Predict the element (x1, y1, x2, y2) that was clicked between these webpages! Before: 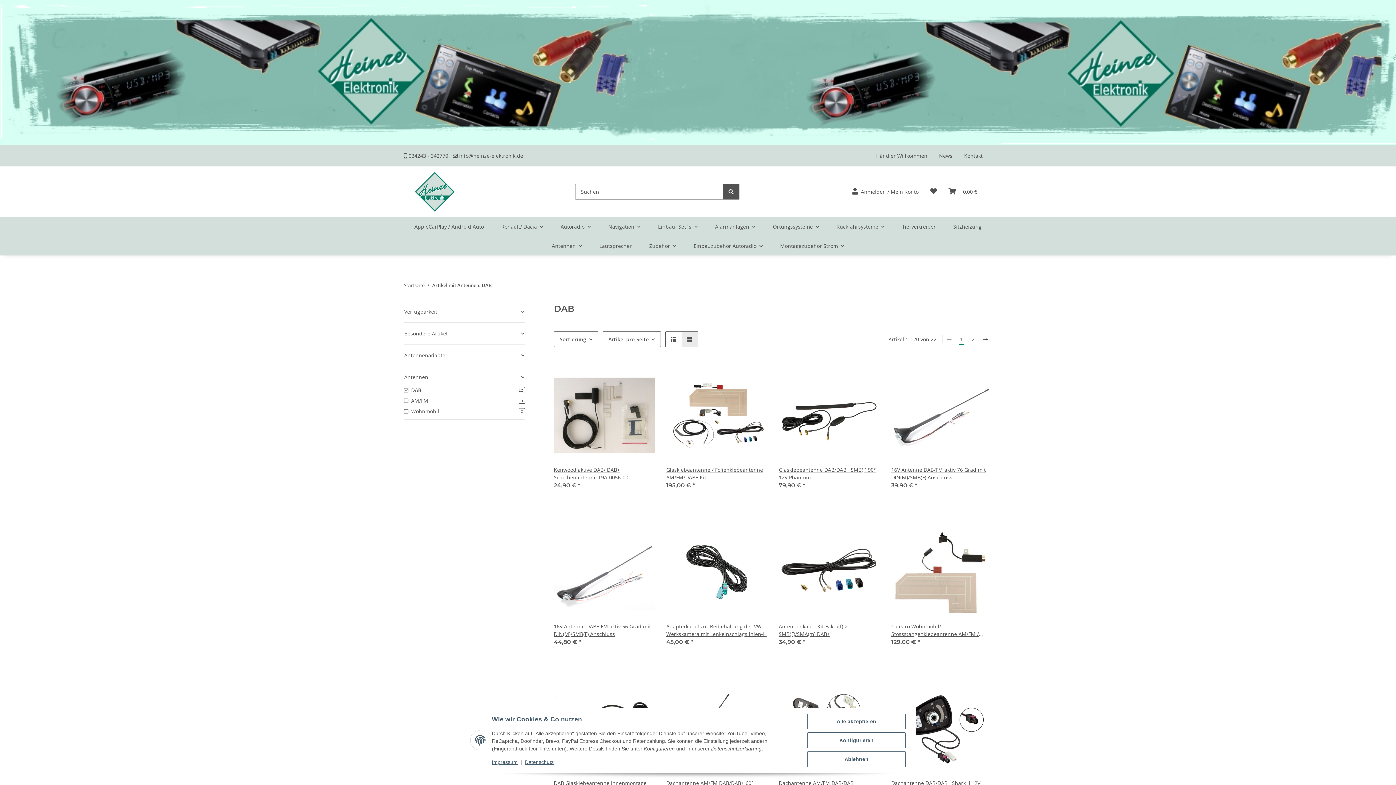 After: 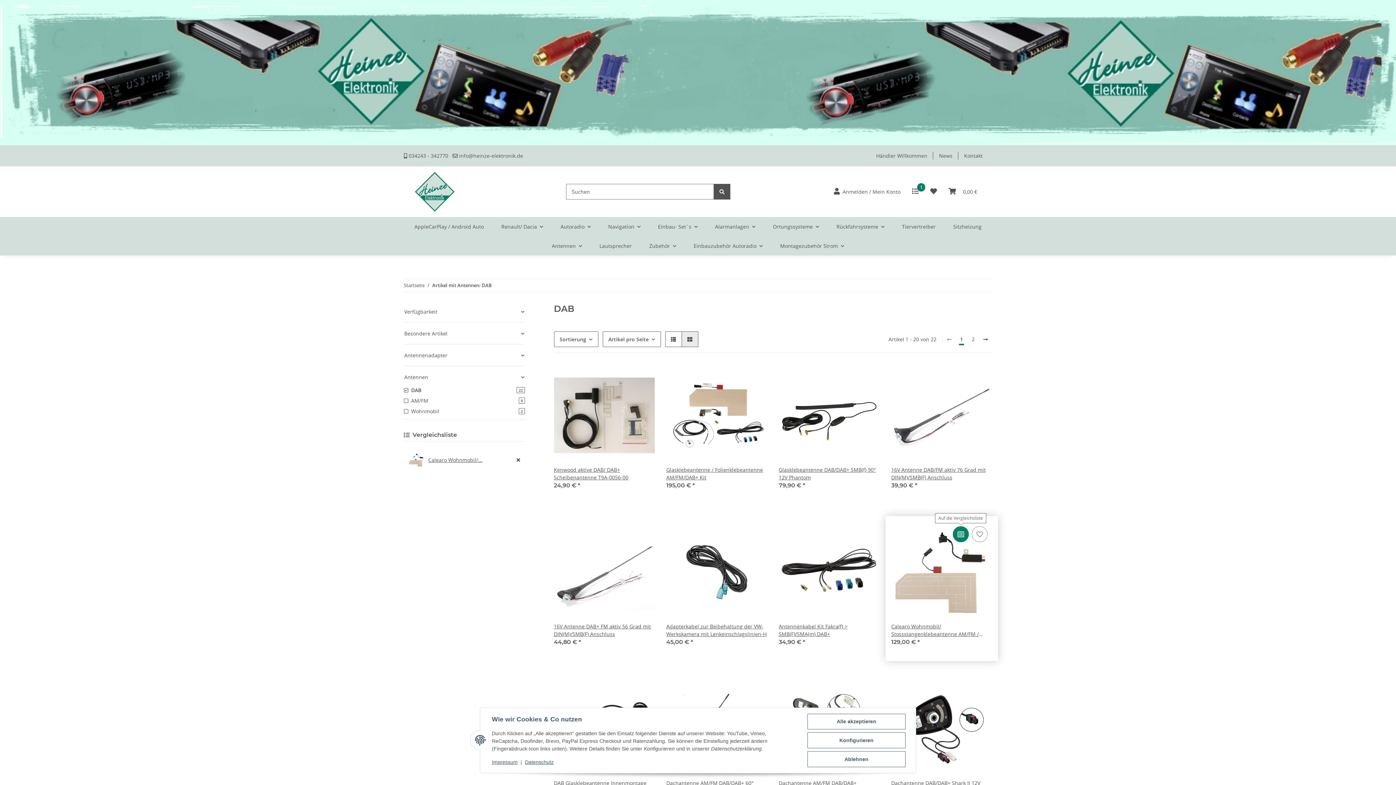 Action: label: Auf die Vergleichsliste bbox: (953, 526, 969, 542)